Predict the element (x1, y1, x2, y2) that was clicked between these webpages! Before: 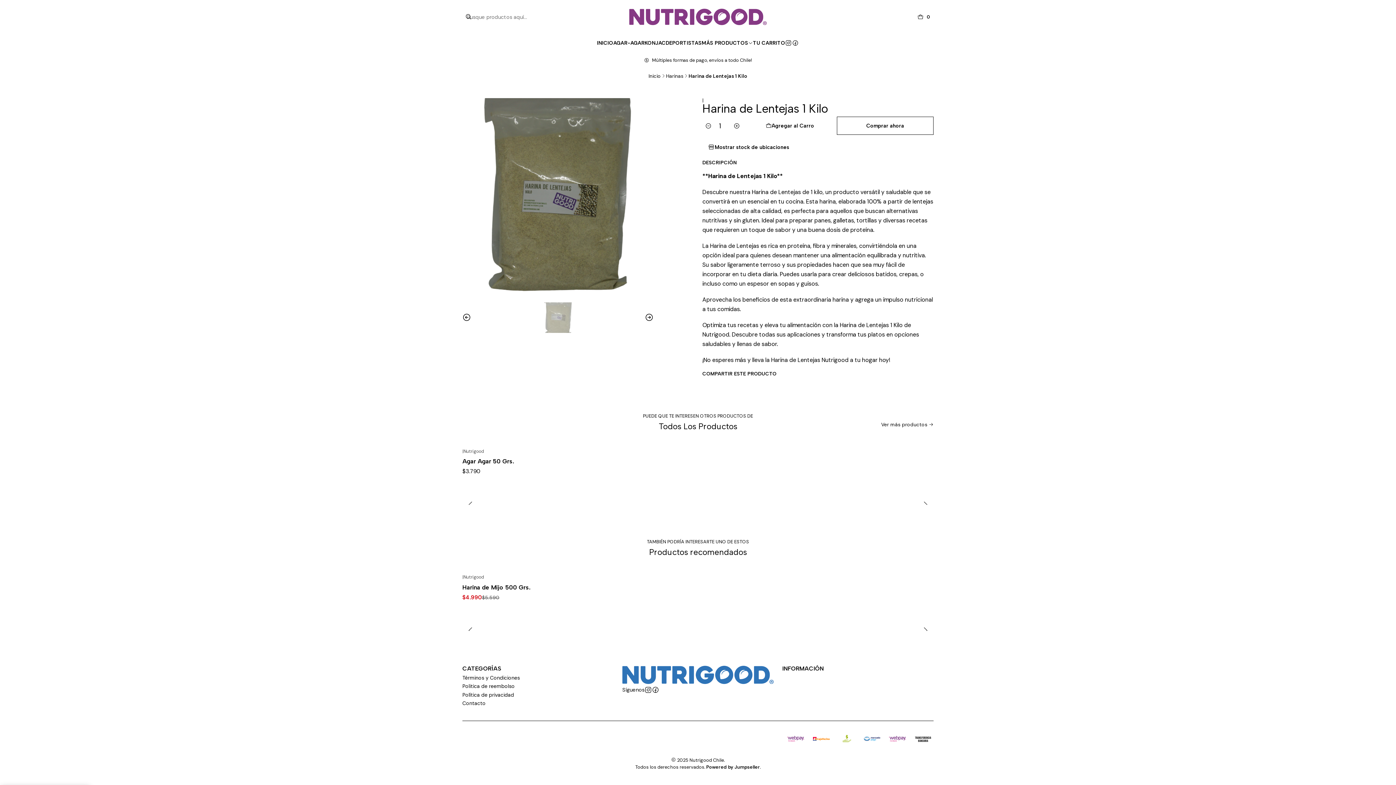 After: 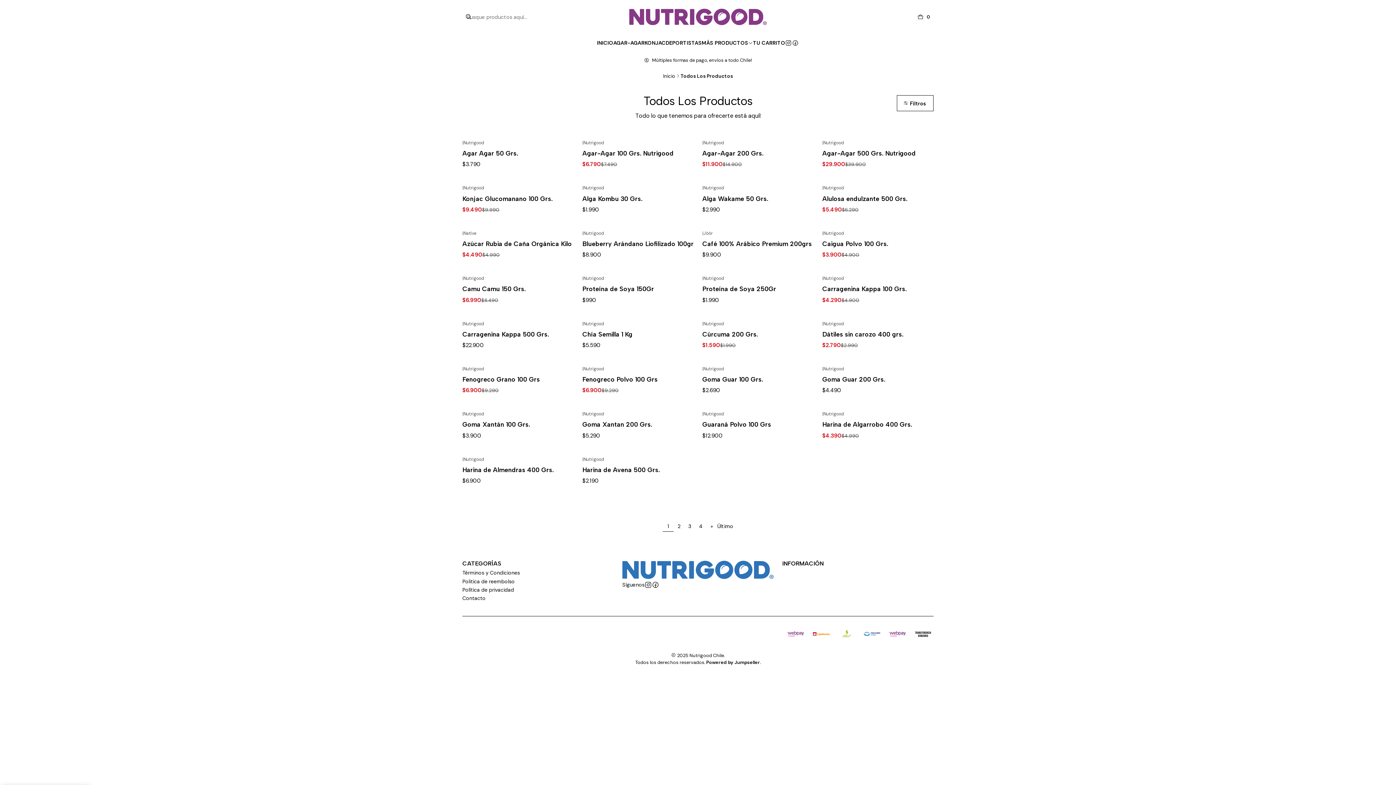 Action: bbox: (881, 421, 933, 429) label: Ver más productos 